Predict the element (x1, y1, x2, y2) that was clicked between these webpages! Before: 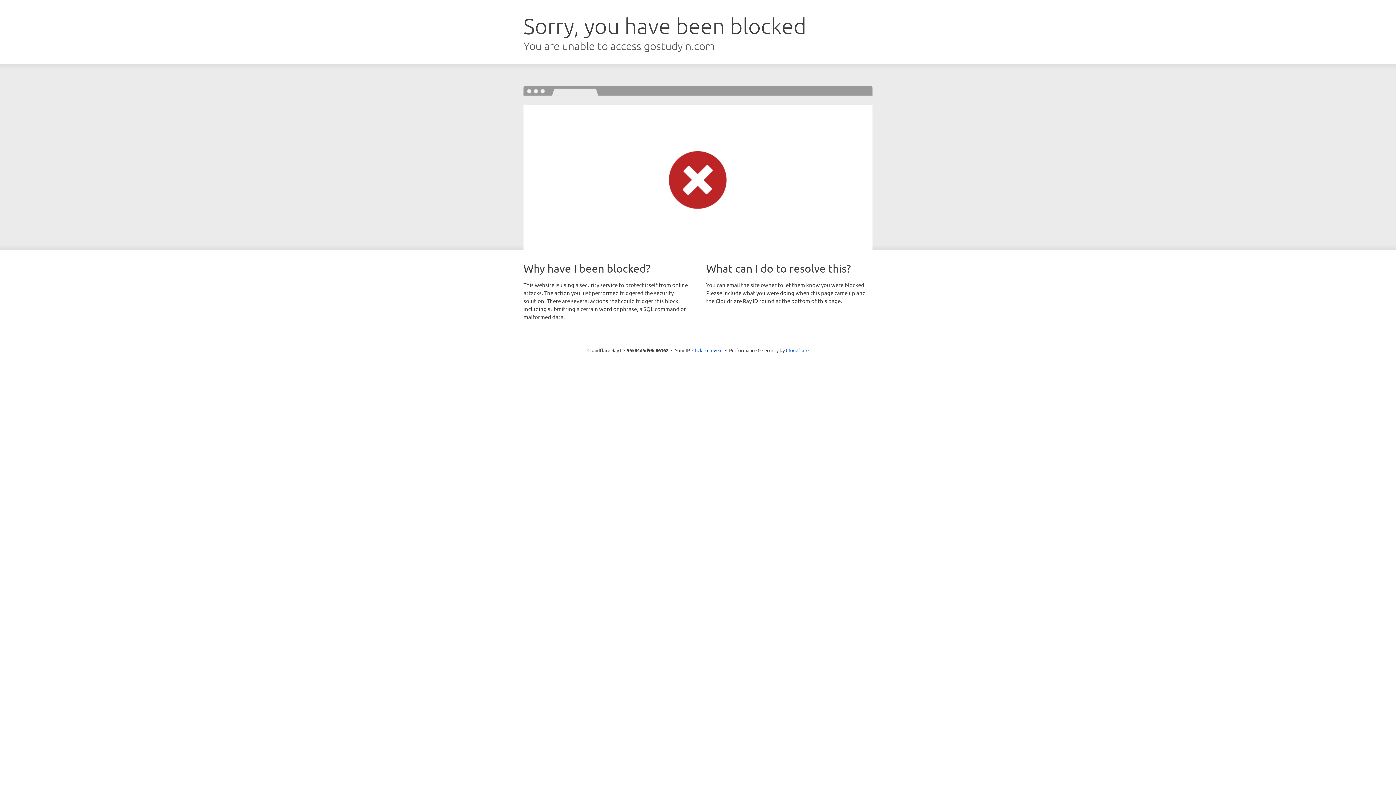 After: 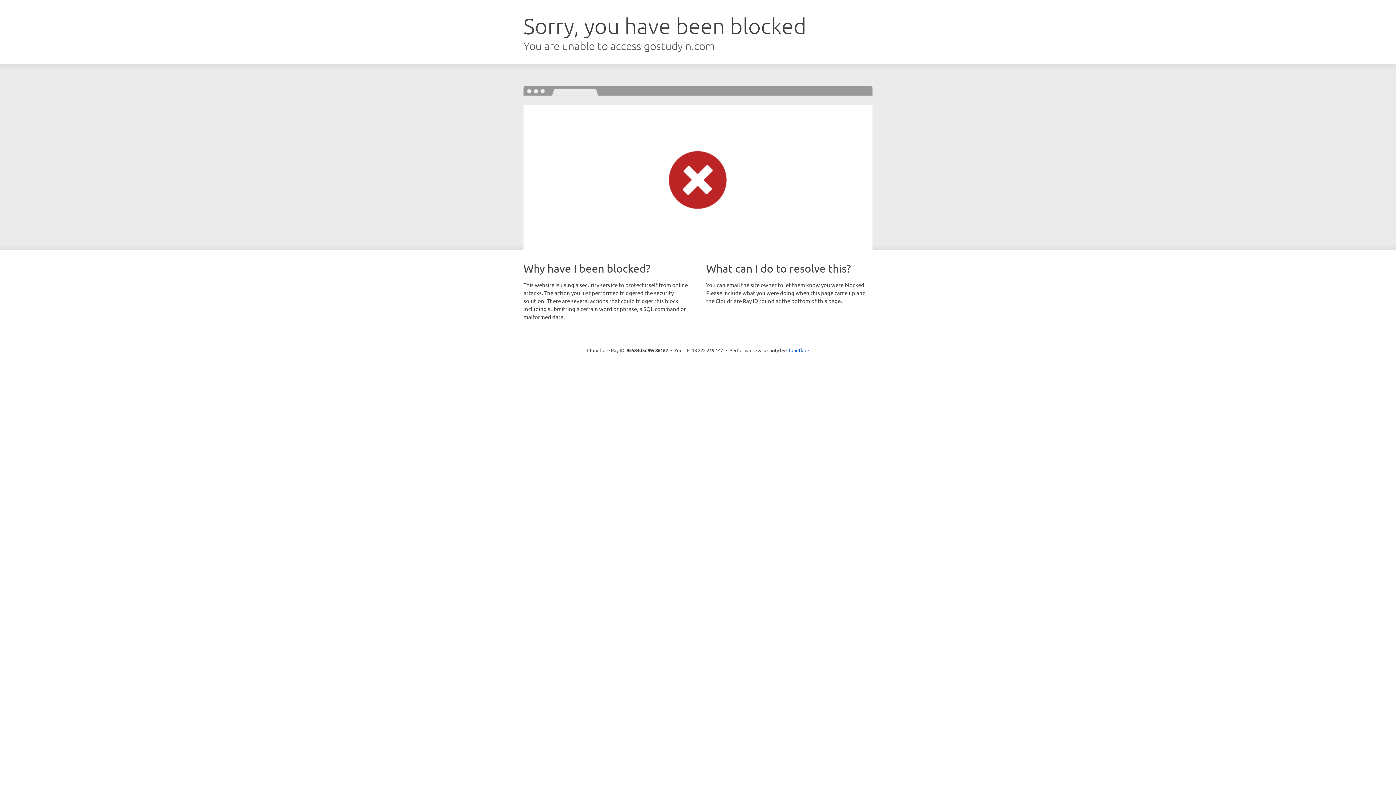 Action: label: Click to reveal bbox: (692, 346, 722, 353)